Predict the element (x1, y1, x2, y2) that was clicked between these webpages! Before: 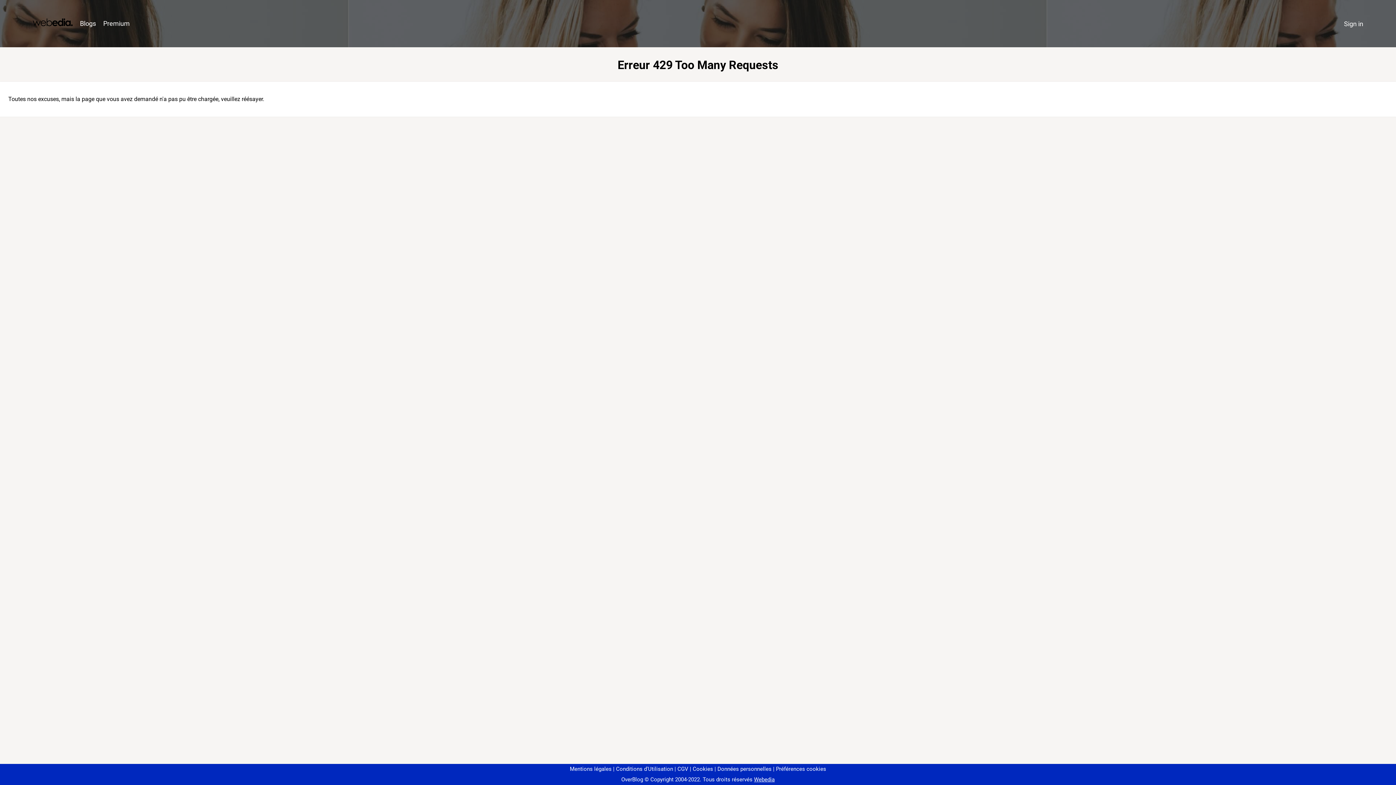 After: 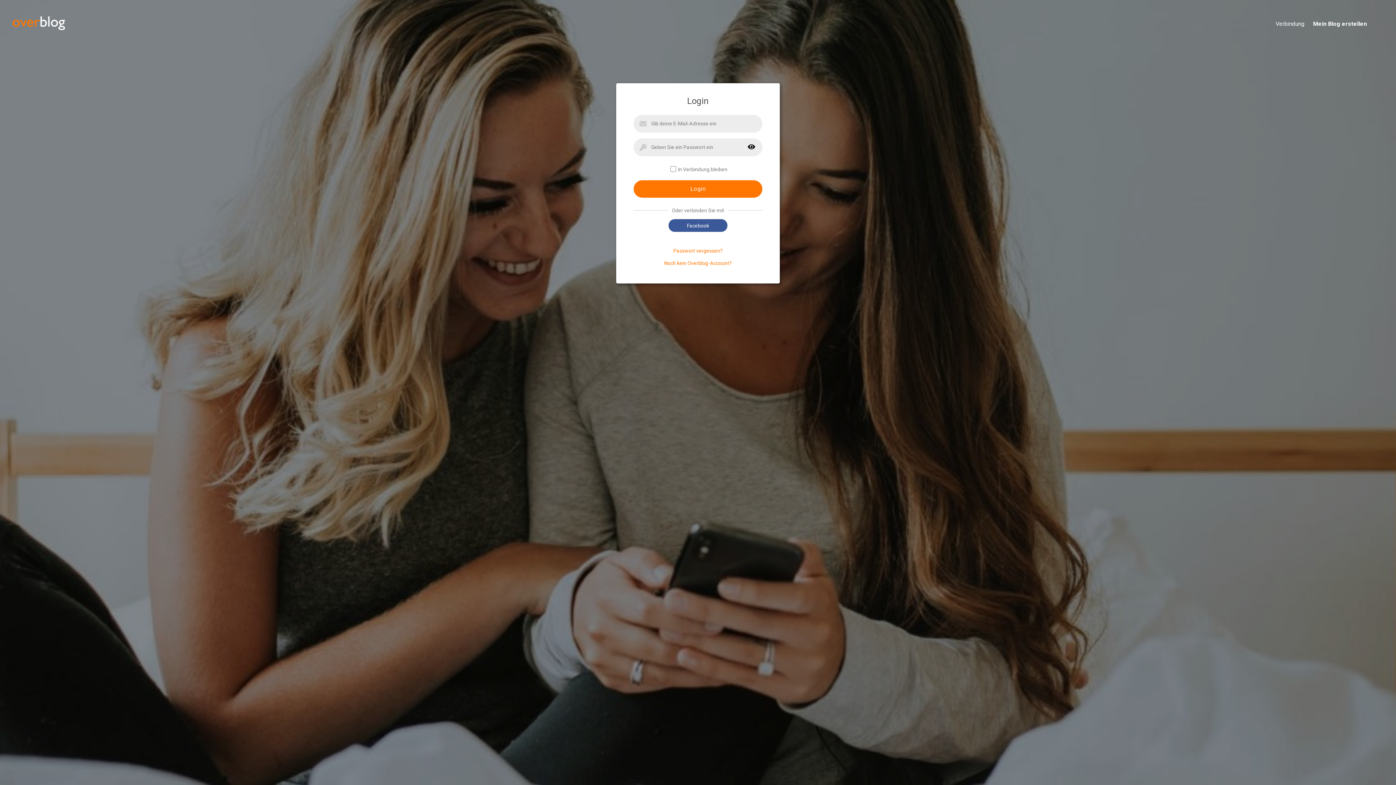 Action: bbox: (1340, 16, 1367, 31) label: Sign in